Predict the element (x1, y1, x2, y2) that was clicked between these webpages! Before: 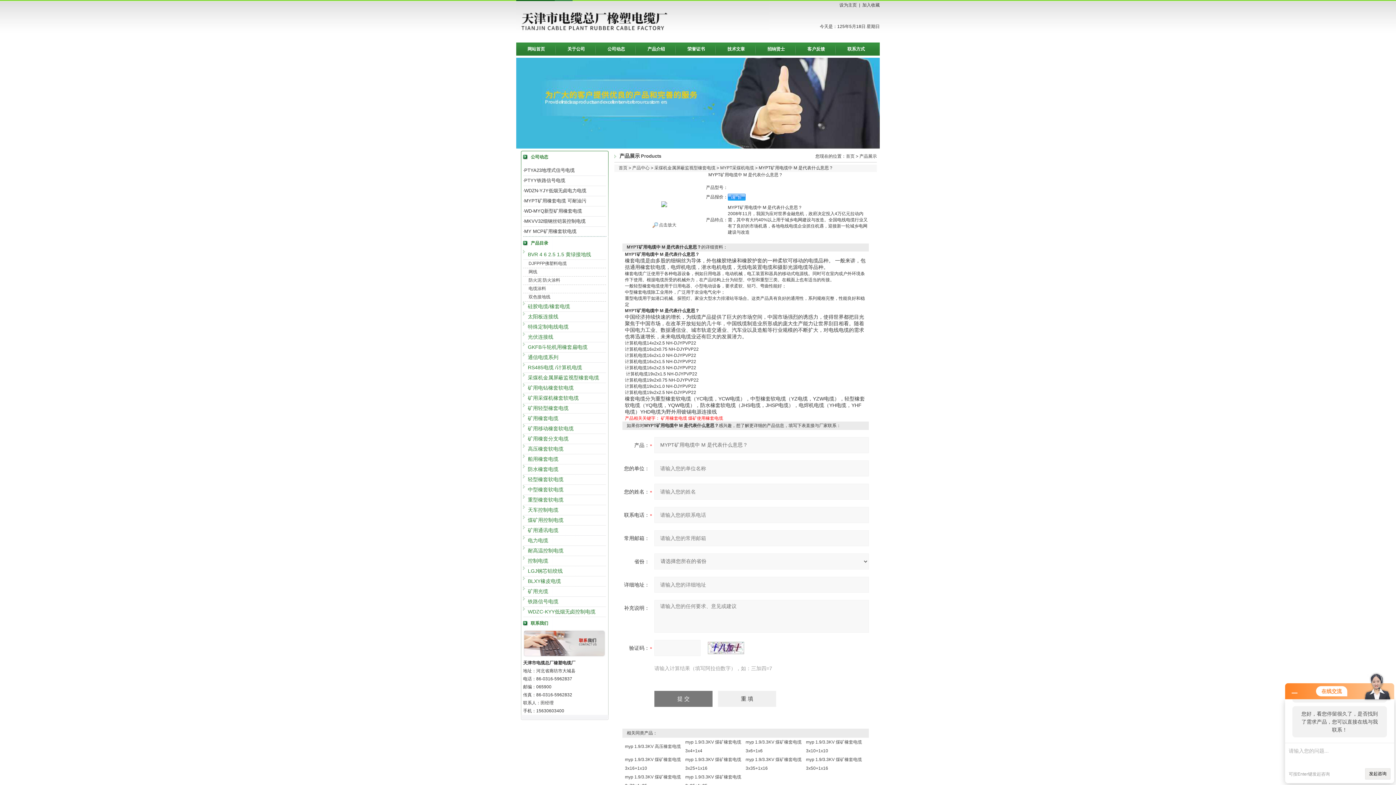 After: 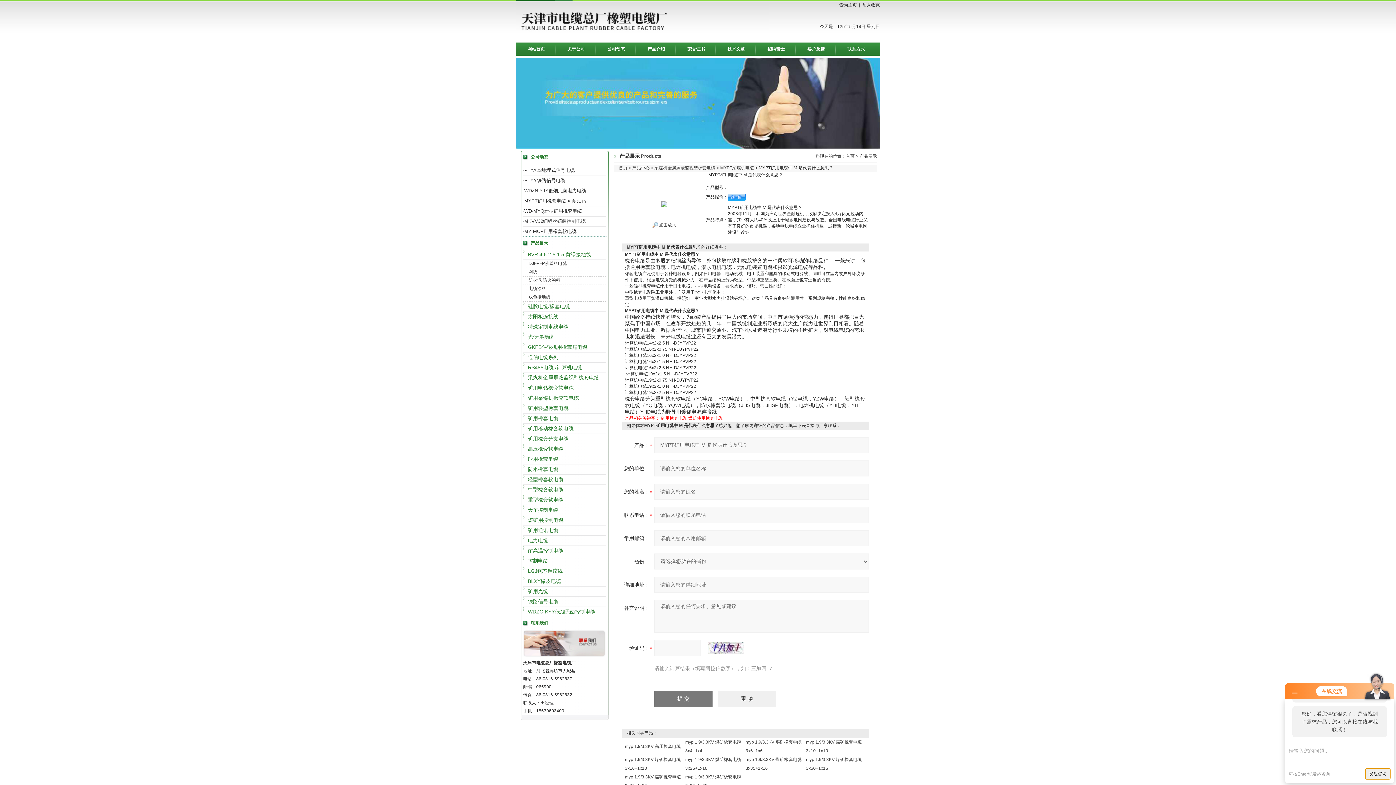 Action: bbox: (1365, 768, 1390, 780) label: 发起咨询